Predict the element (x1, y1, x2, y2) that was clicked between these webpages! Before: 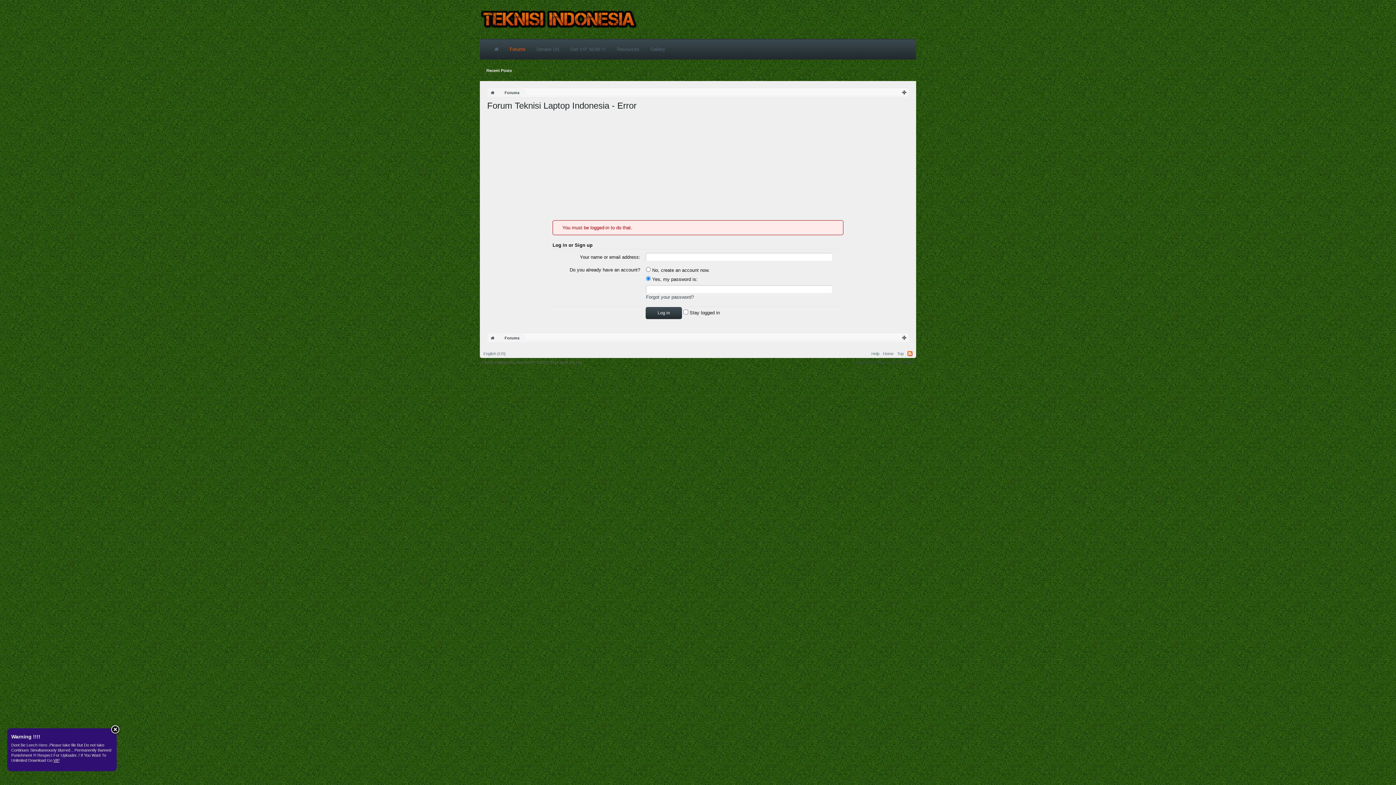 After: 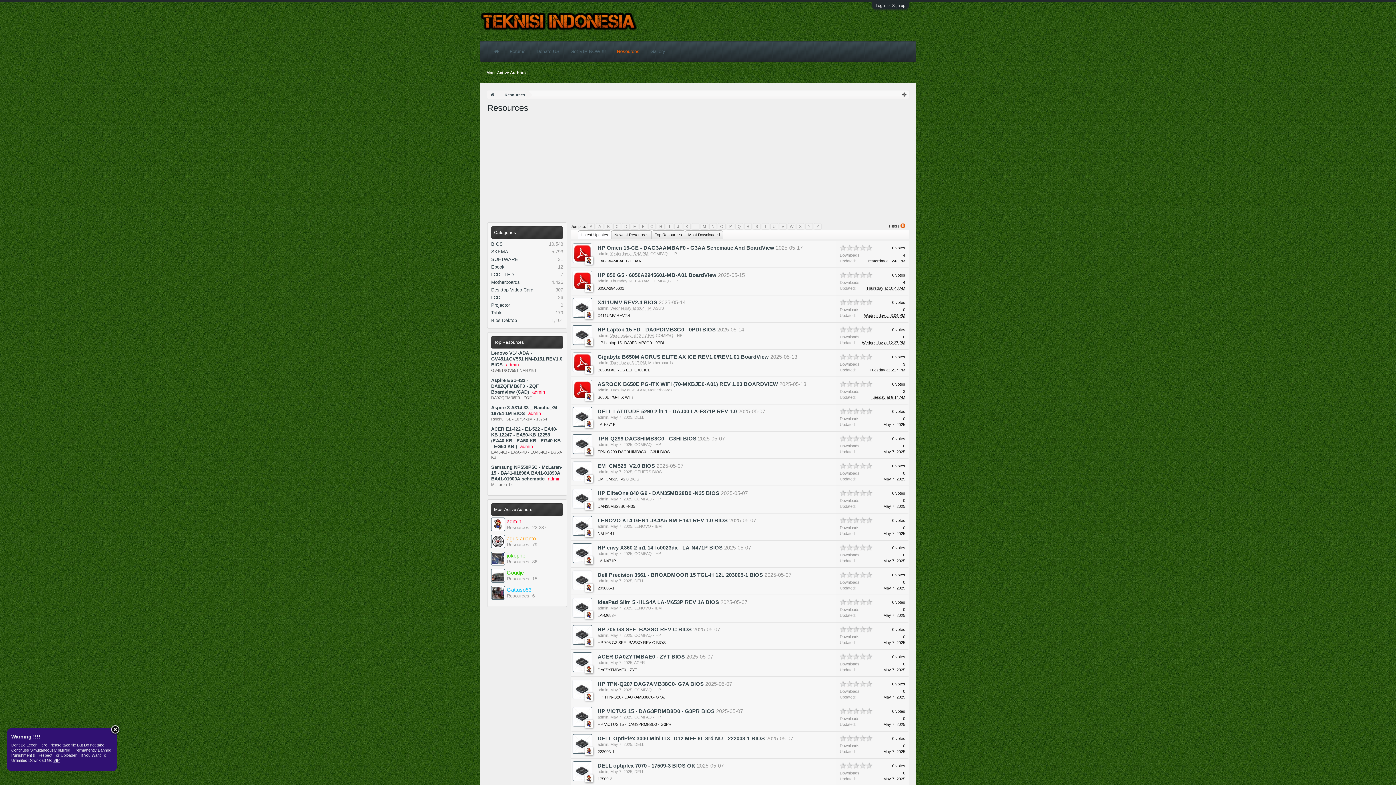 Action: label: Resources bbox: (611, 38, 645, 59)